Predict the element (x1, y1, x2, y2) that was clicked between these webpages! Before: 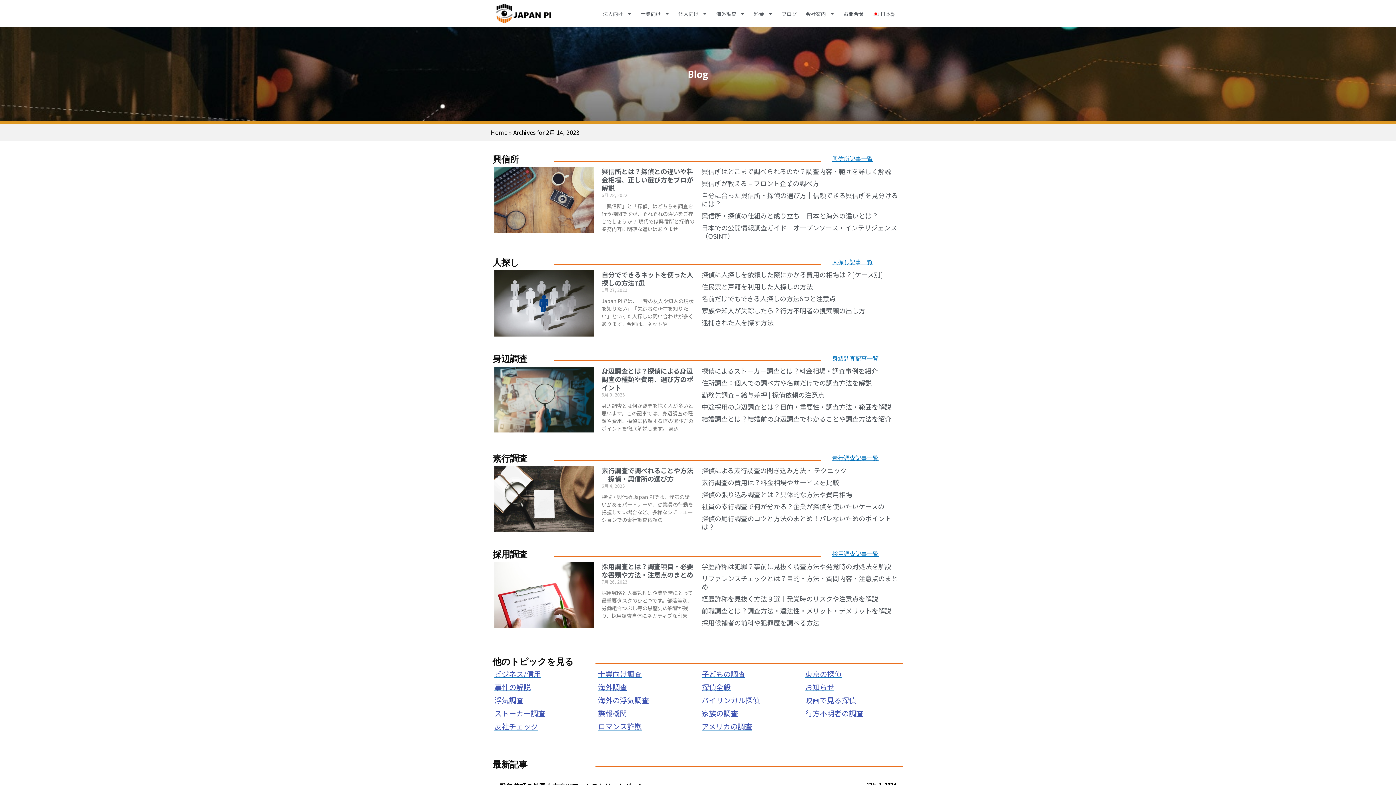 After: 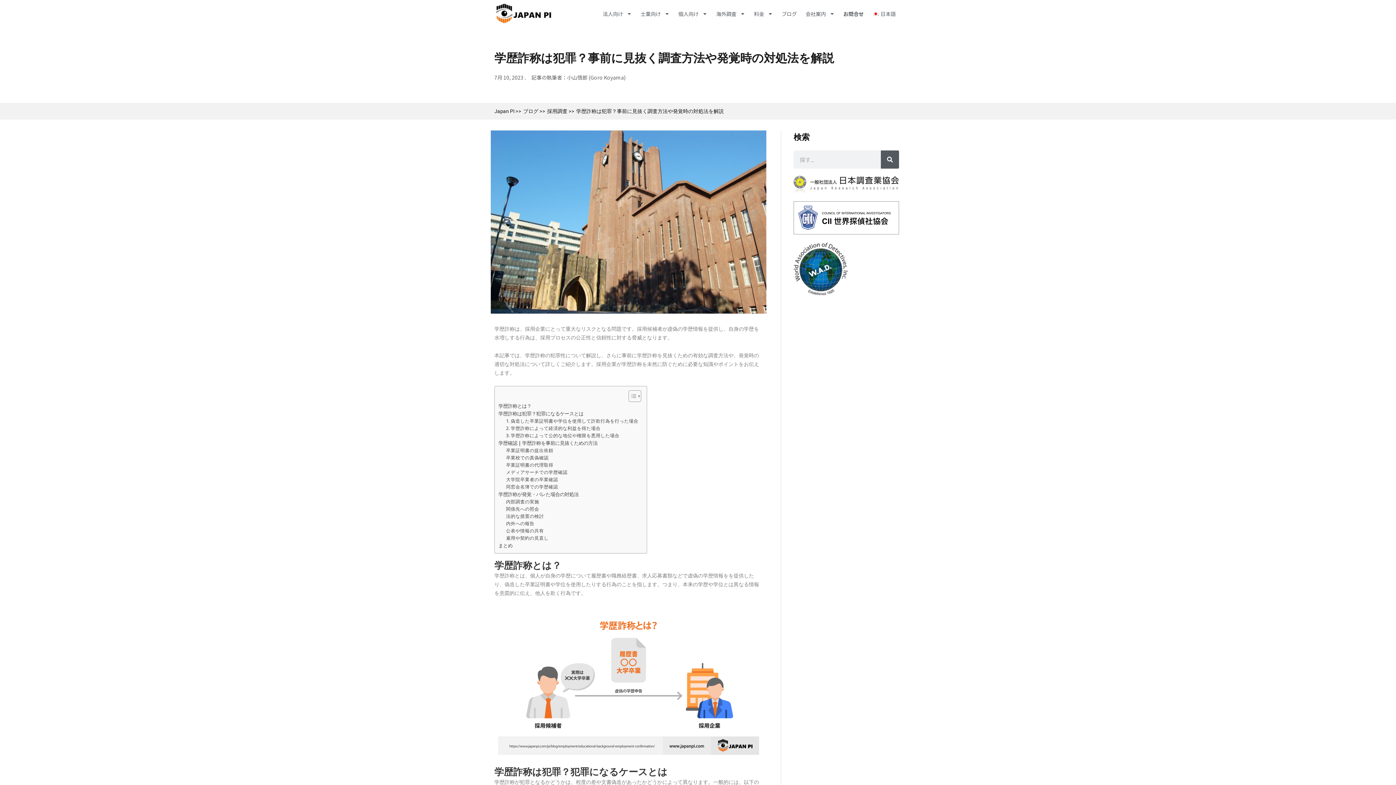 Action: label: 学歴詐称は犯罪？事前に見抜く調査方法や発覚時の対処法を解説 bbox: (701, 561, 891, 571)